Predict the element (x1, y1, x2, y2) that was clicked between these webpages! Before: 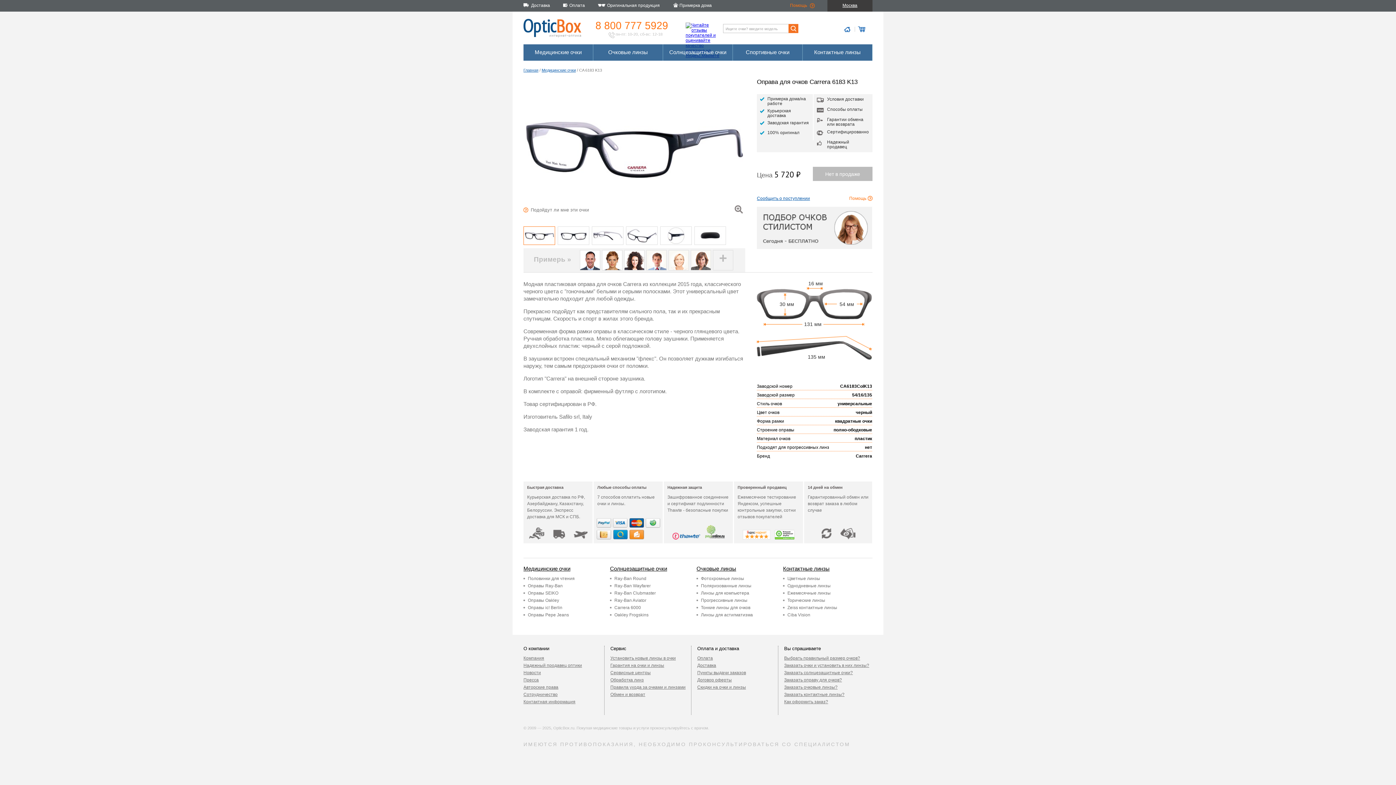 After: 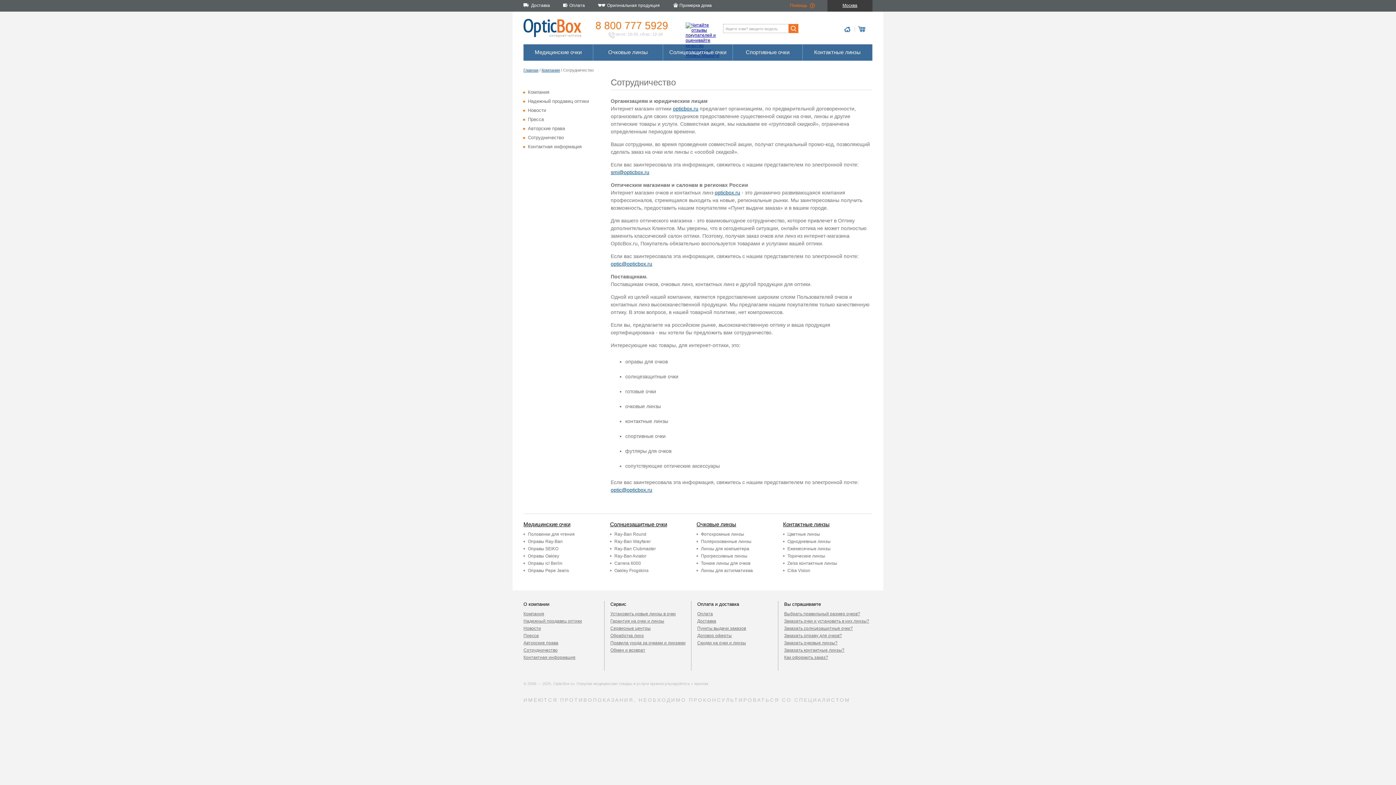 Action: label: Сотрудничество bbox: (523, 692, 557, 697)